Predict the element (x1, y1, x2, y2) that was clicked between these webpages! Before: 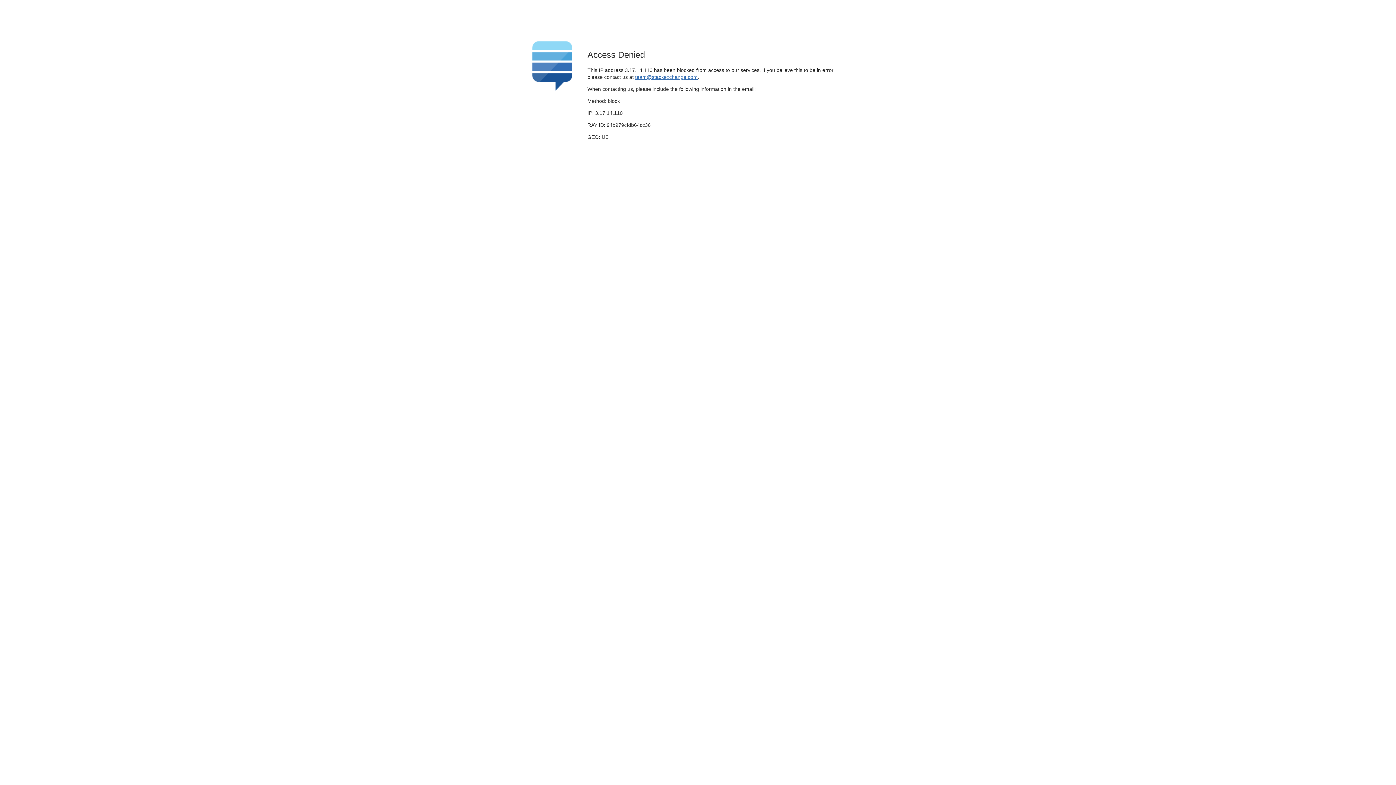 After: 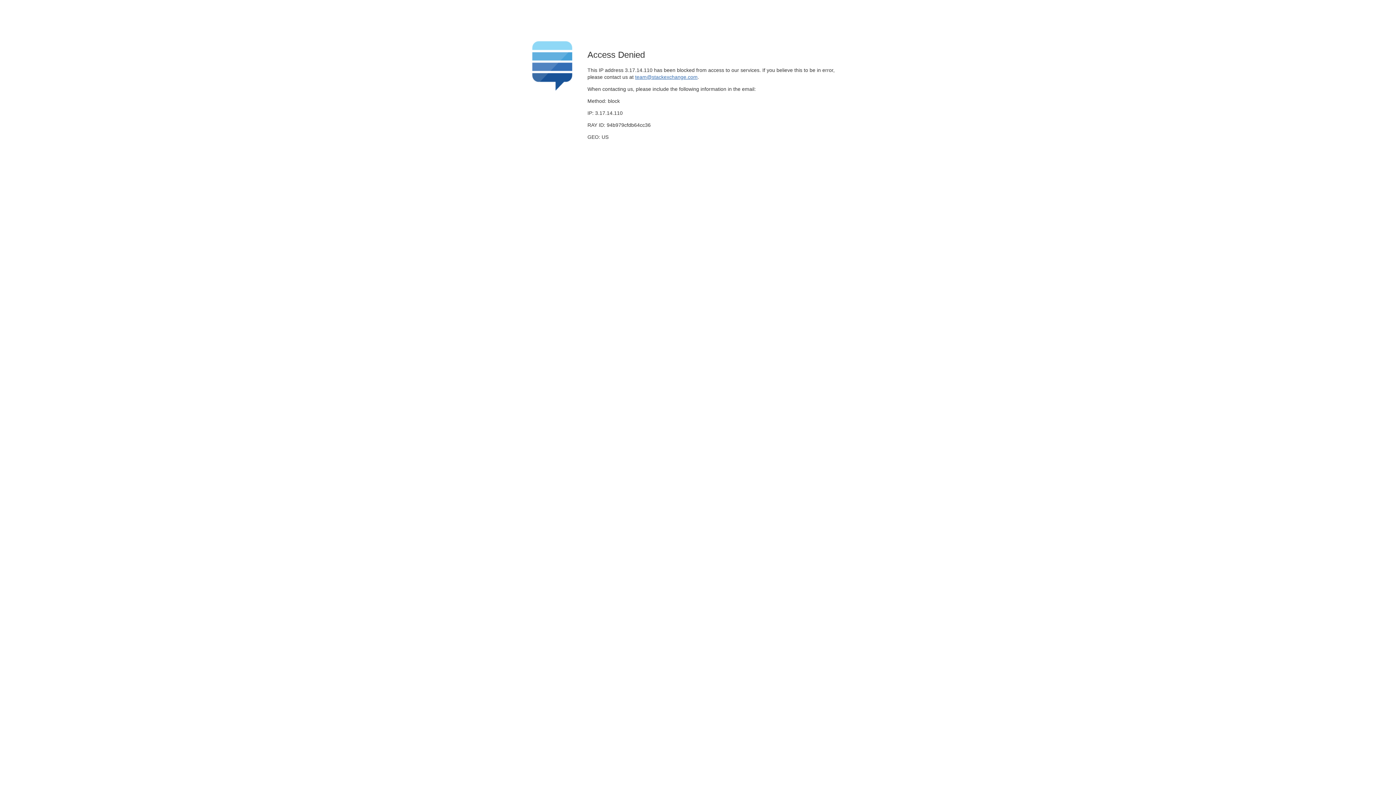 Action: bbox: (635, 74, 697, 79) label: team@stackexchange.com